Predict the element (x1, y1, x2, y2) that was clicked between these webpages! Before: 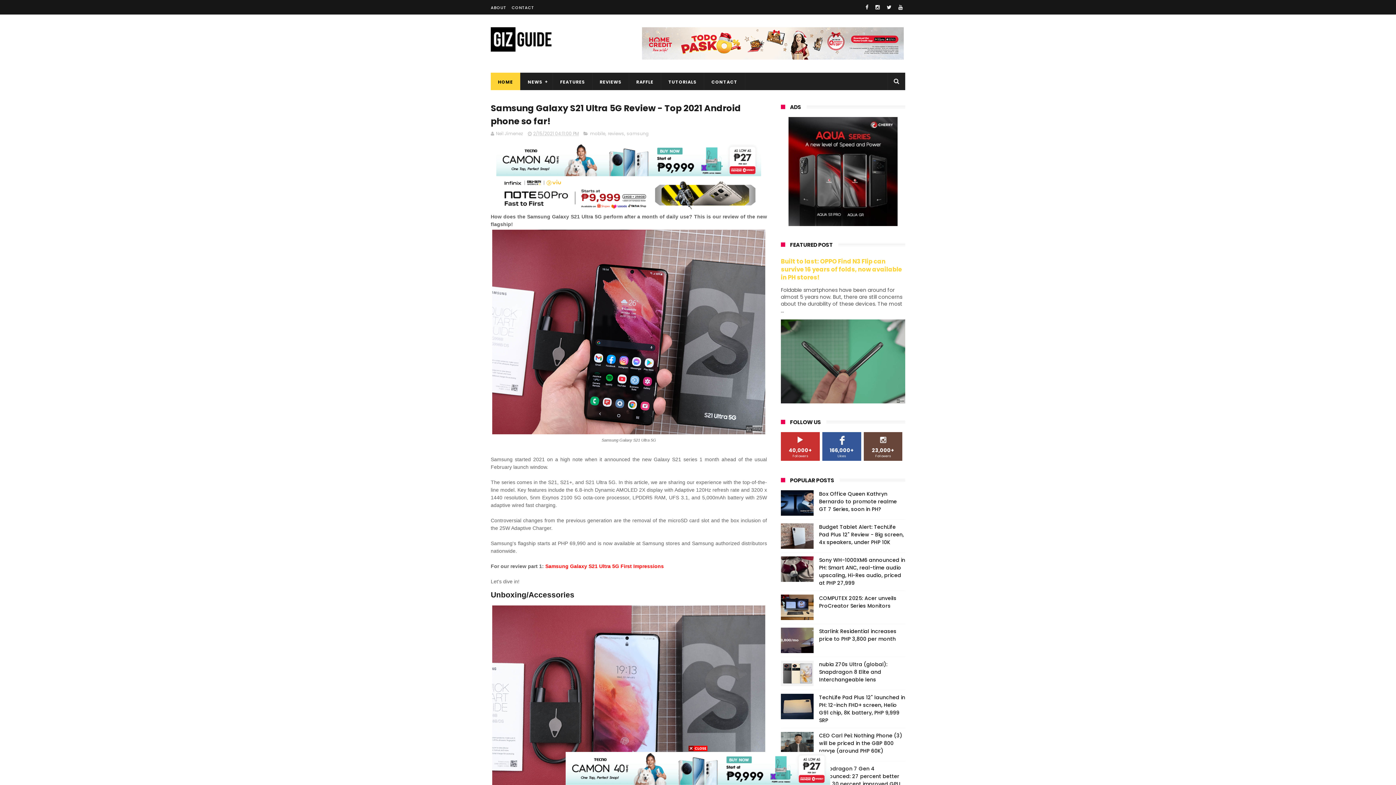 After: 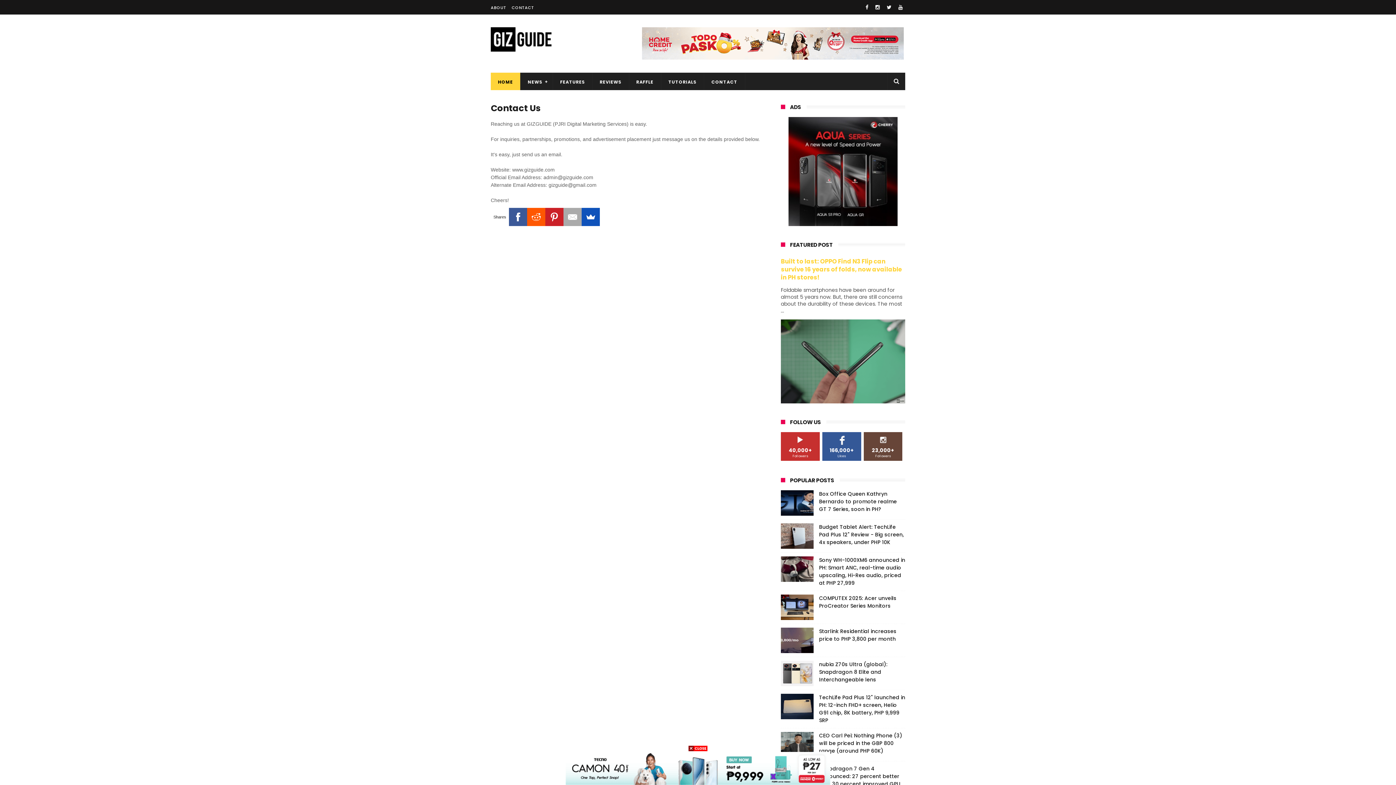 Action: bbox: (511, 4, 534, 10) label: CONTACT